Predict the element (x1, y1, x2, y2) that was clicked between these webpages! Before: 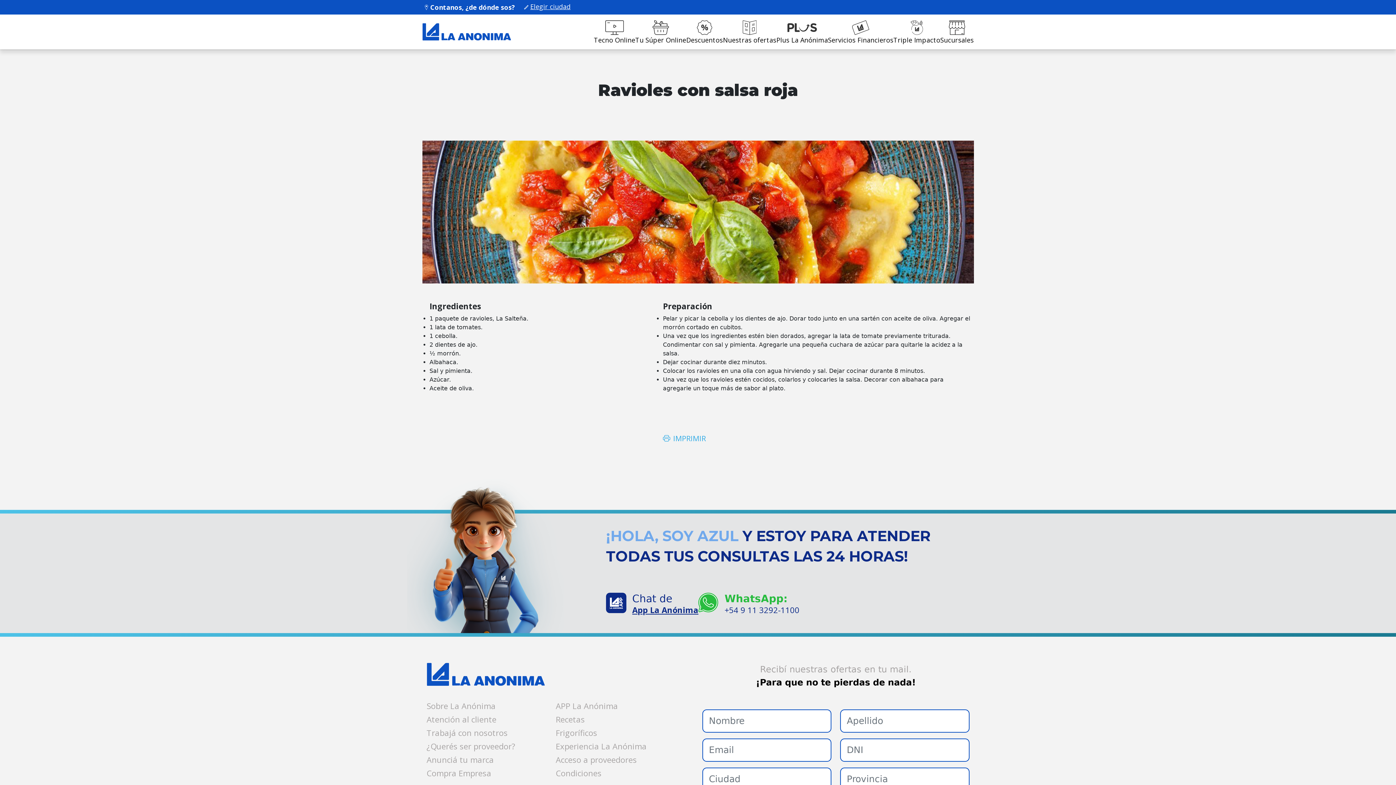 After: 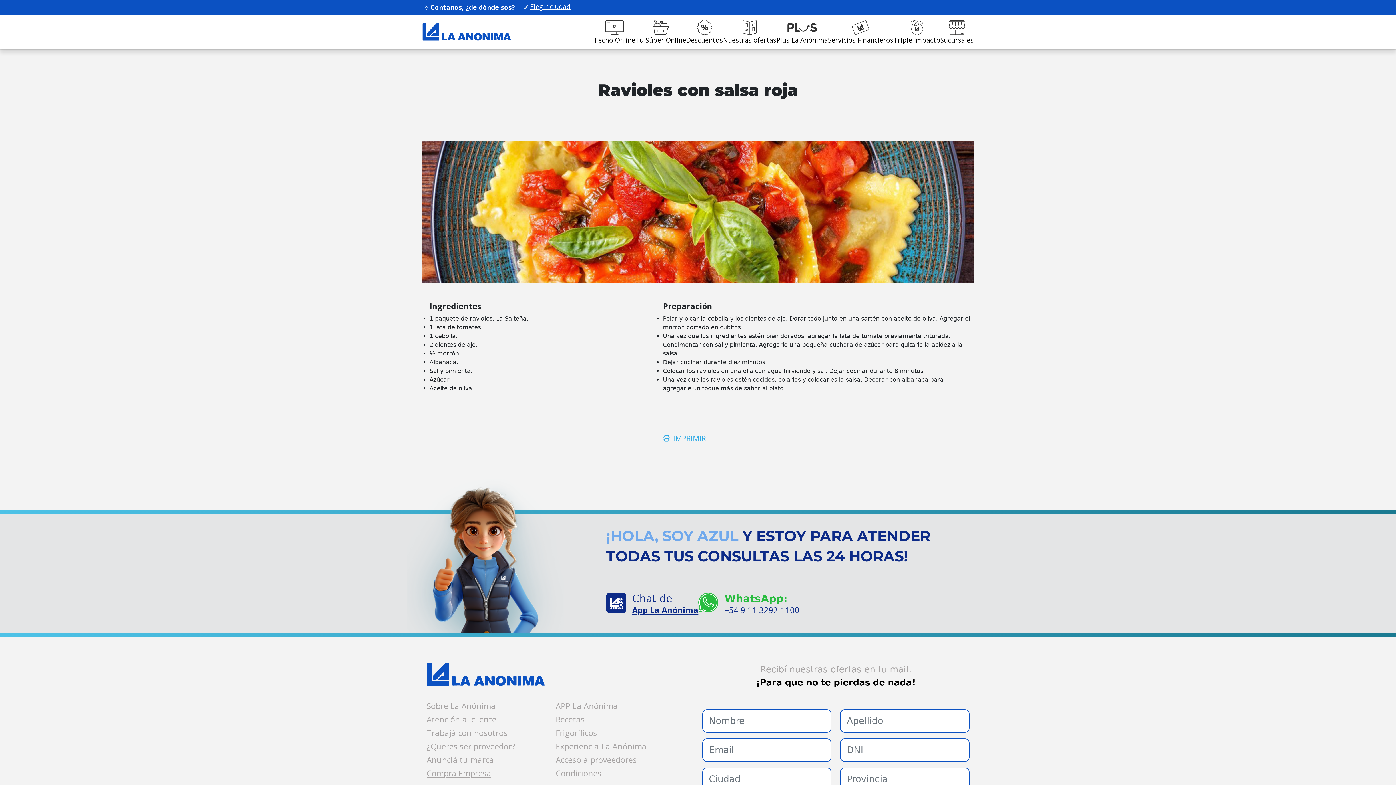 Action: label: Compra Empresa bbox: (422, 768, 551, 778)